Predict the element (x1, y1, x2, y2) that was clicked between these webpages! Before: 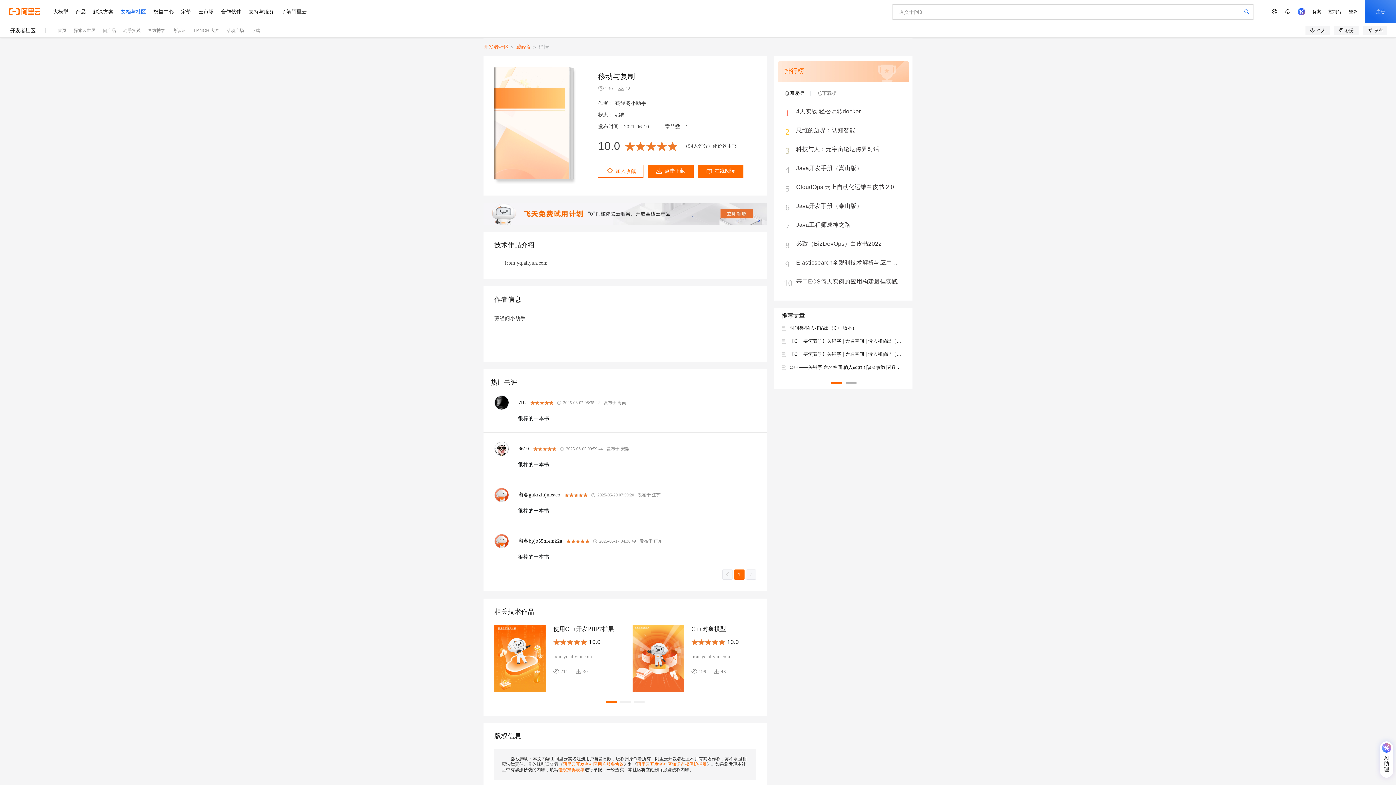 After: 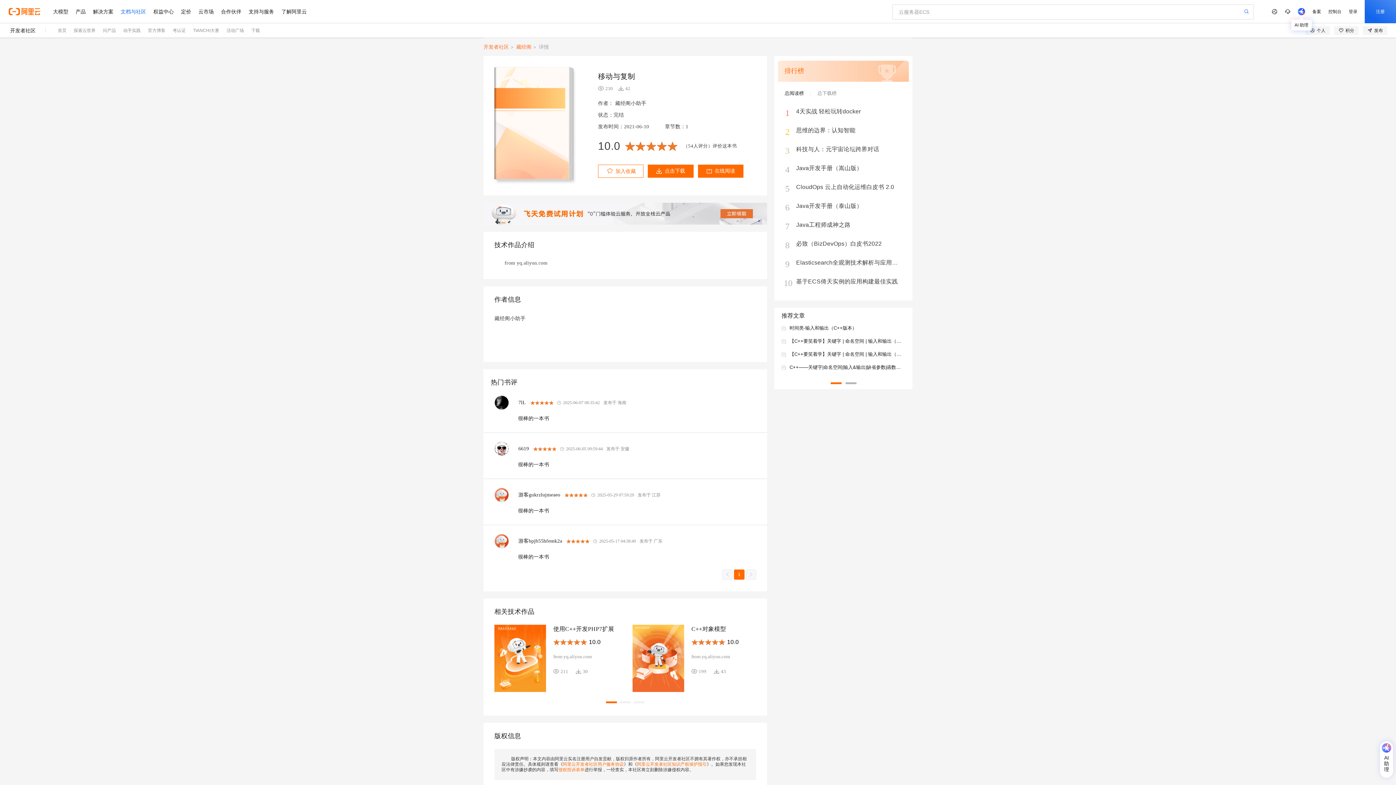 Action: bbox: (1294, 0, 1309, 23)